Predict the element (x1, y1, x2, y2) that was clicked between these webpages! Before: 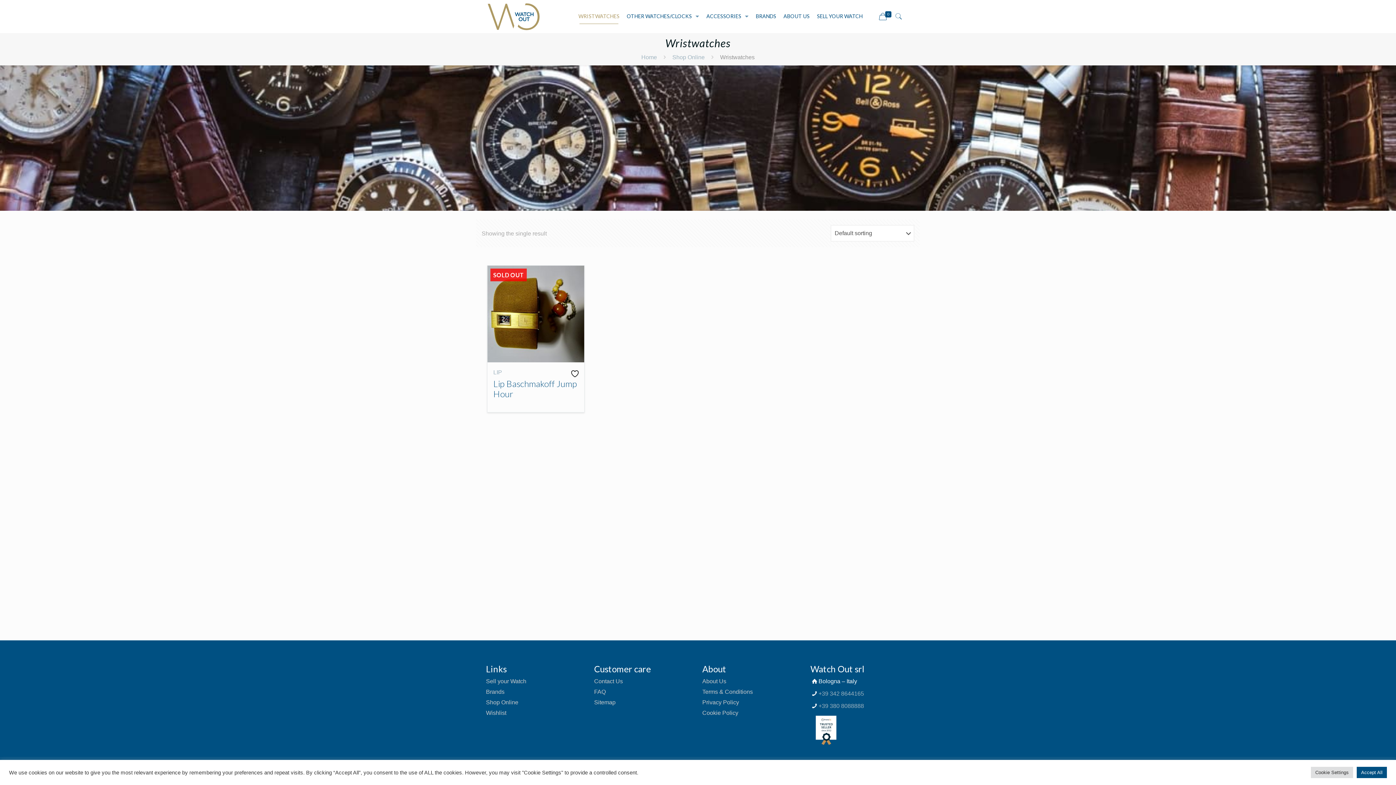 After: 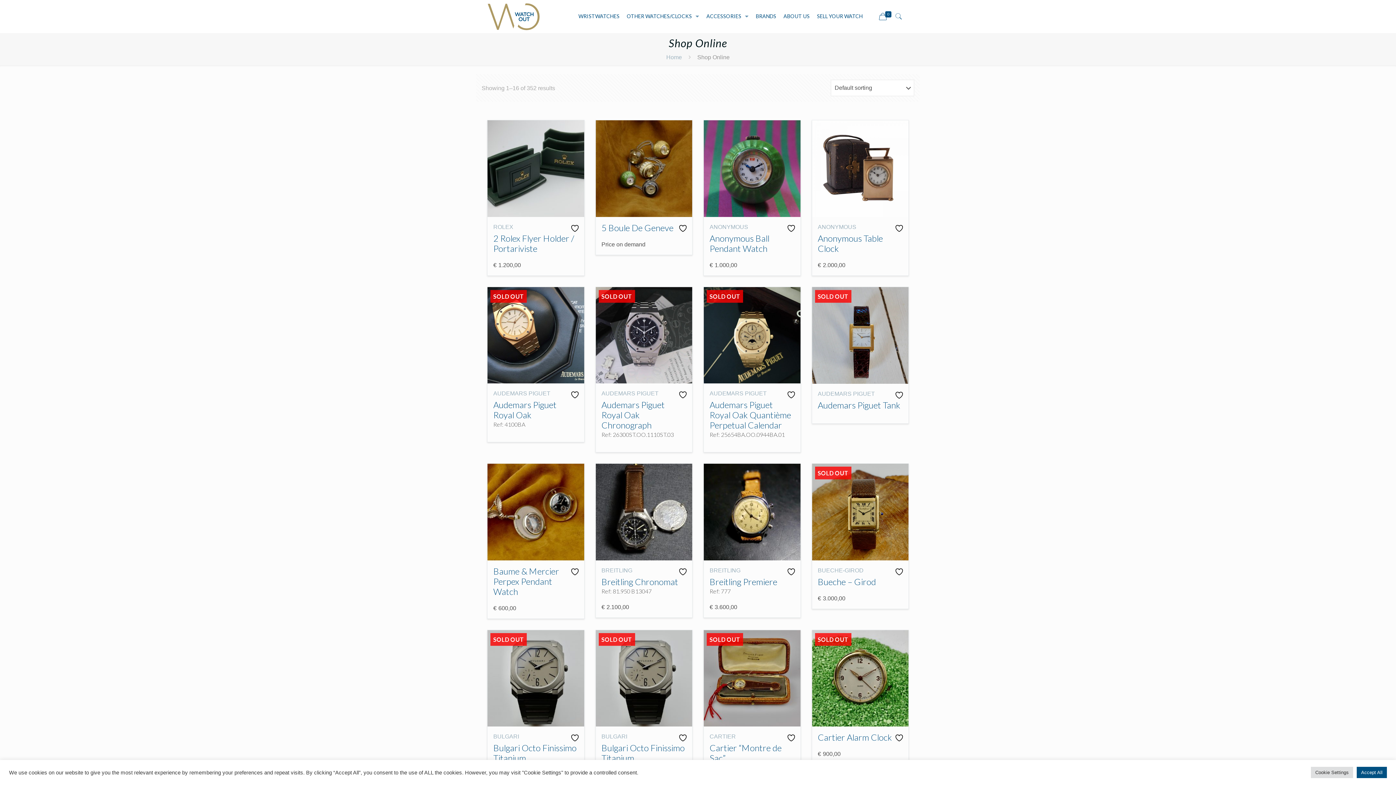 Action: label: Shop Online bbox: (672, 54, 704, 60)